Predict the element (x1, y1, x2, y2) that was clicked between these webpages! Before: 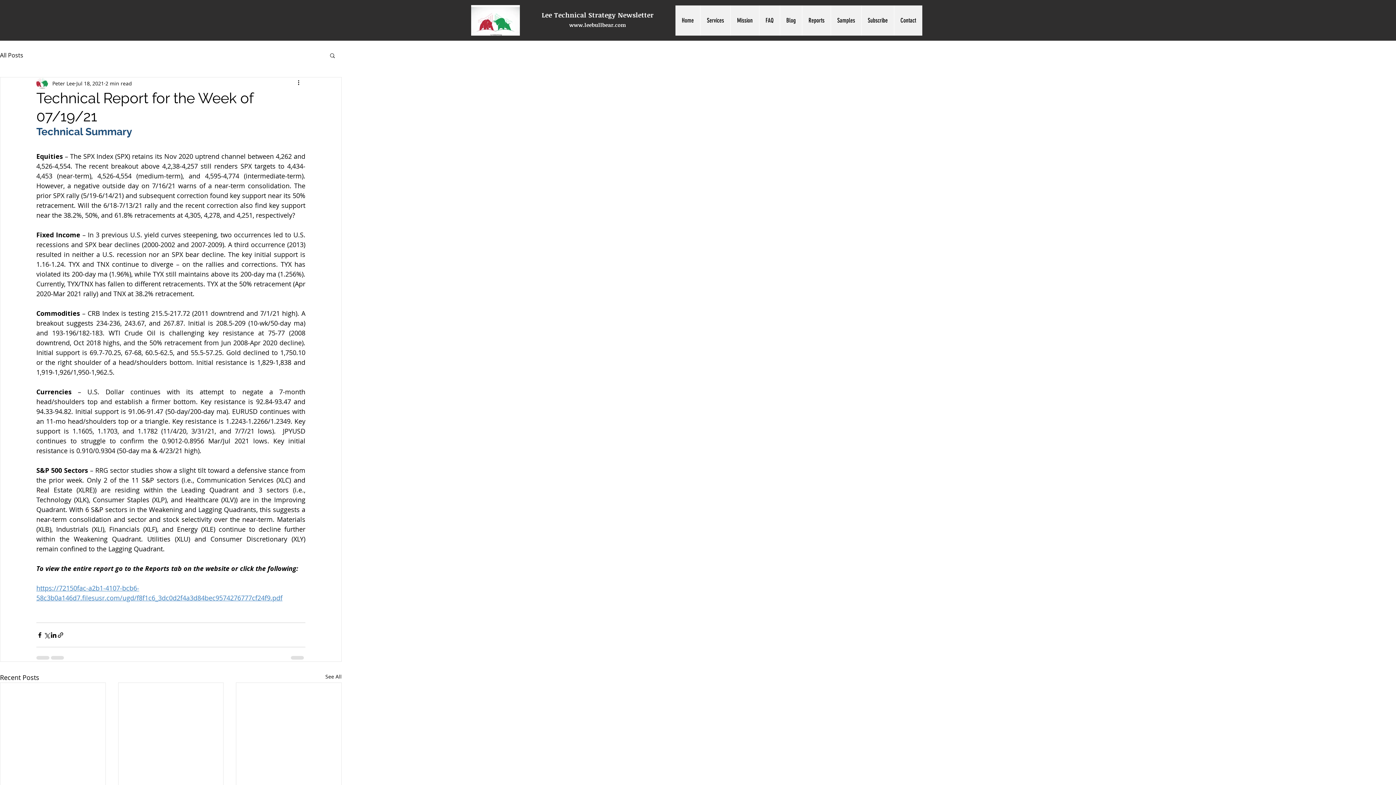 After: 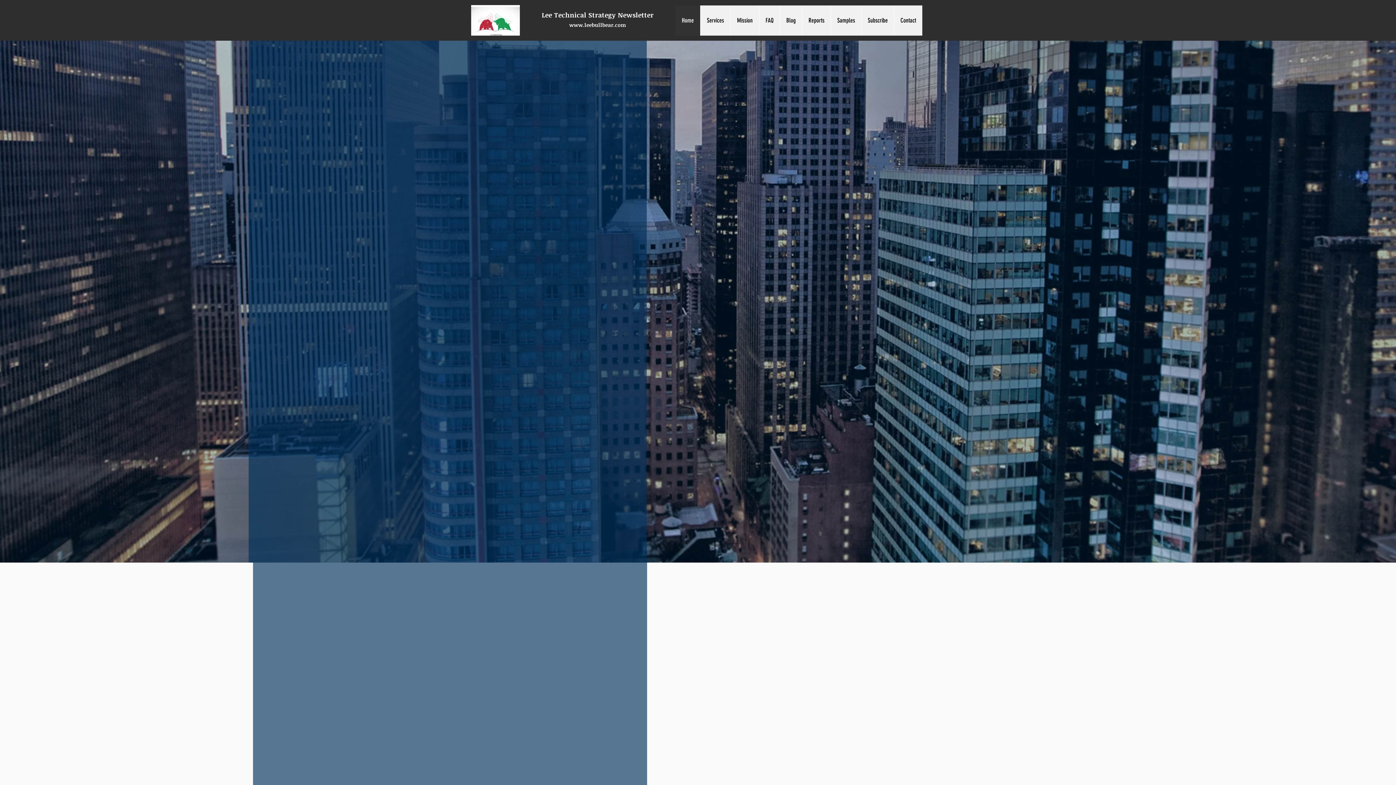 Action: label: Services bbox: (700, 5, 730, 35)